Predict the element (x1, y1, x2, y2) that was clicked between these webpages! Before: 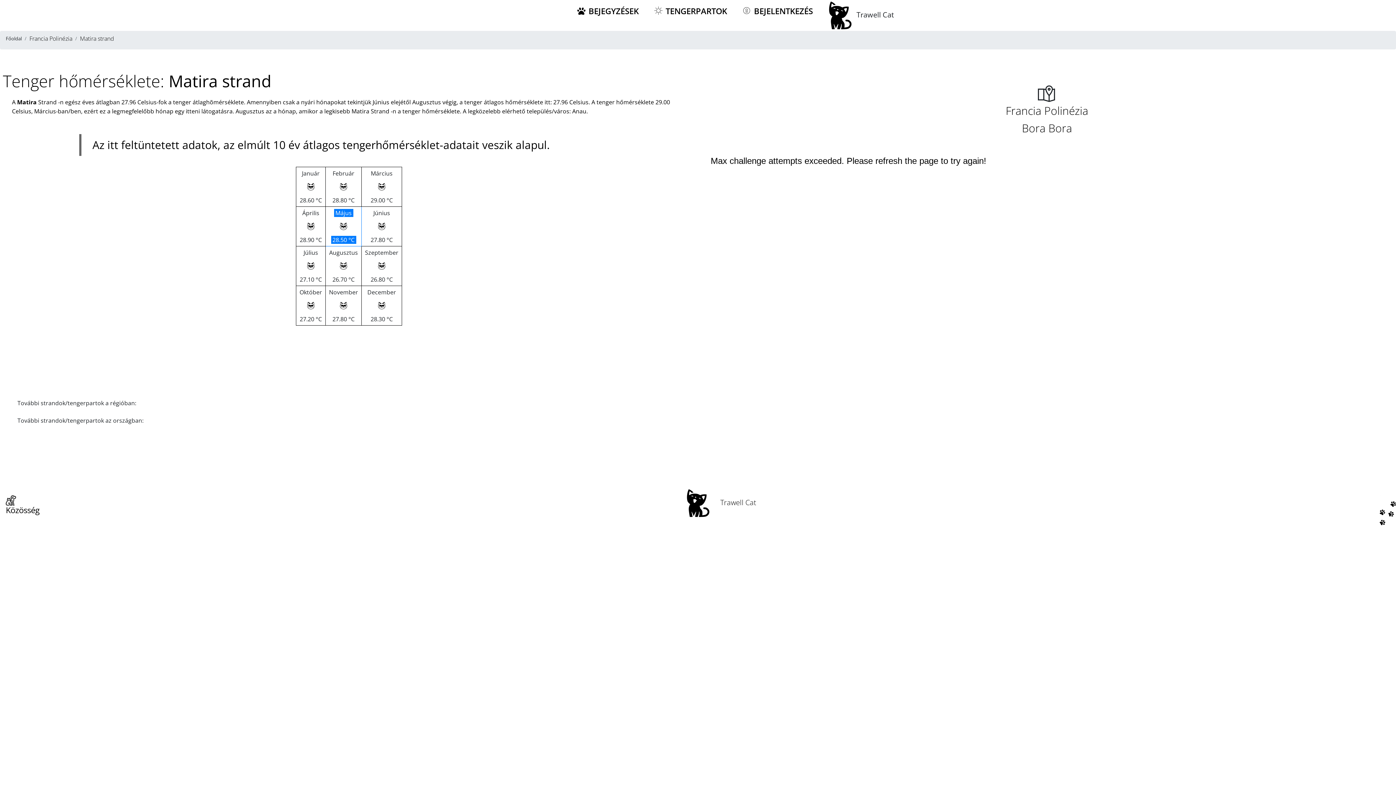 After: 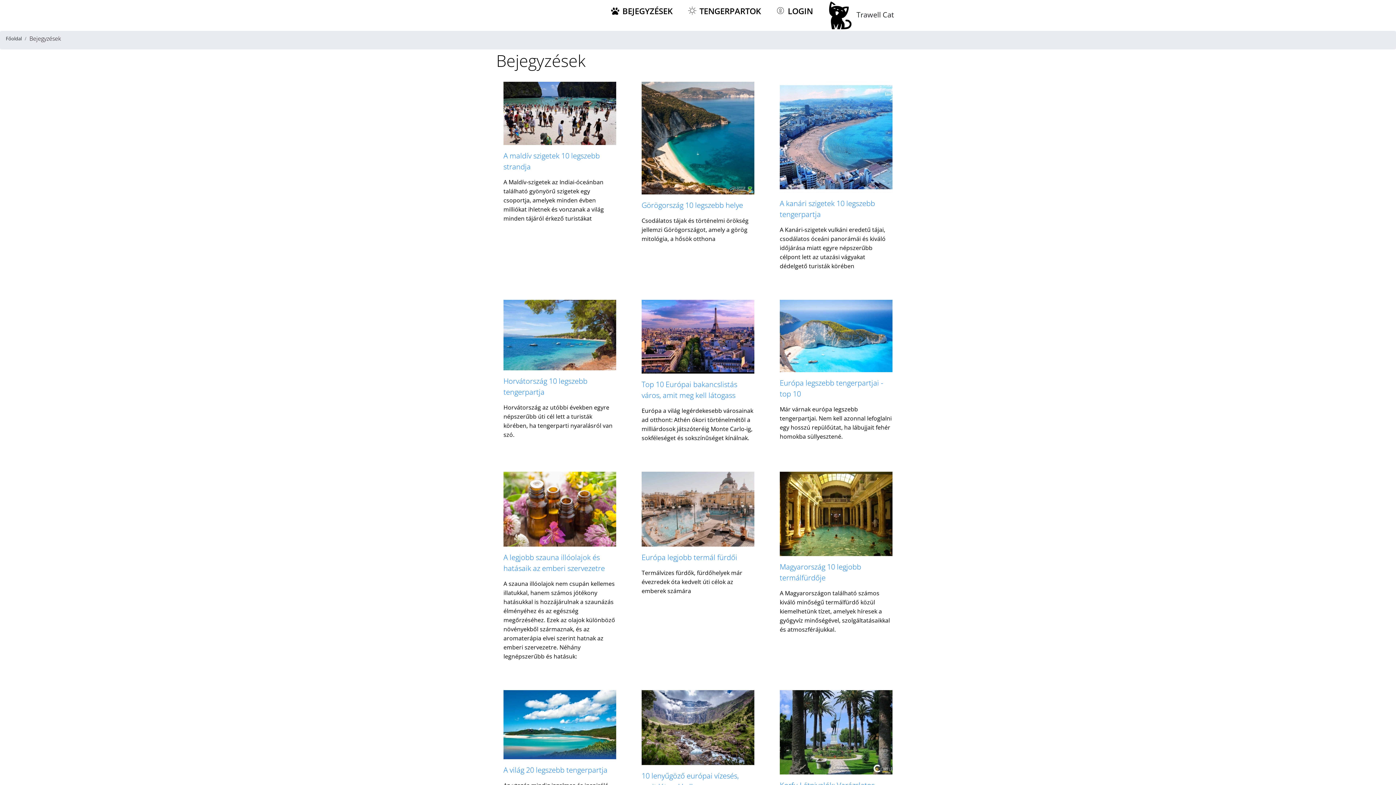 Action: bbox: (569, 0, 646, 22) label:  BEJEGYZÉSEK